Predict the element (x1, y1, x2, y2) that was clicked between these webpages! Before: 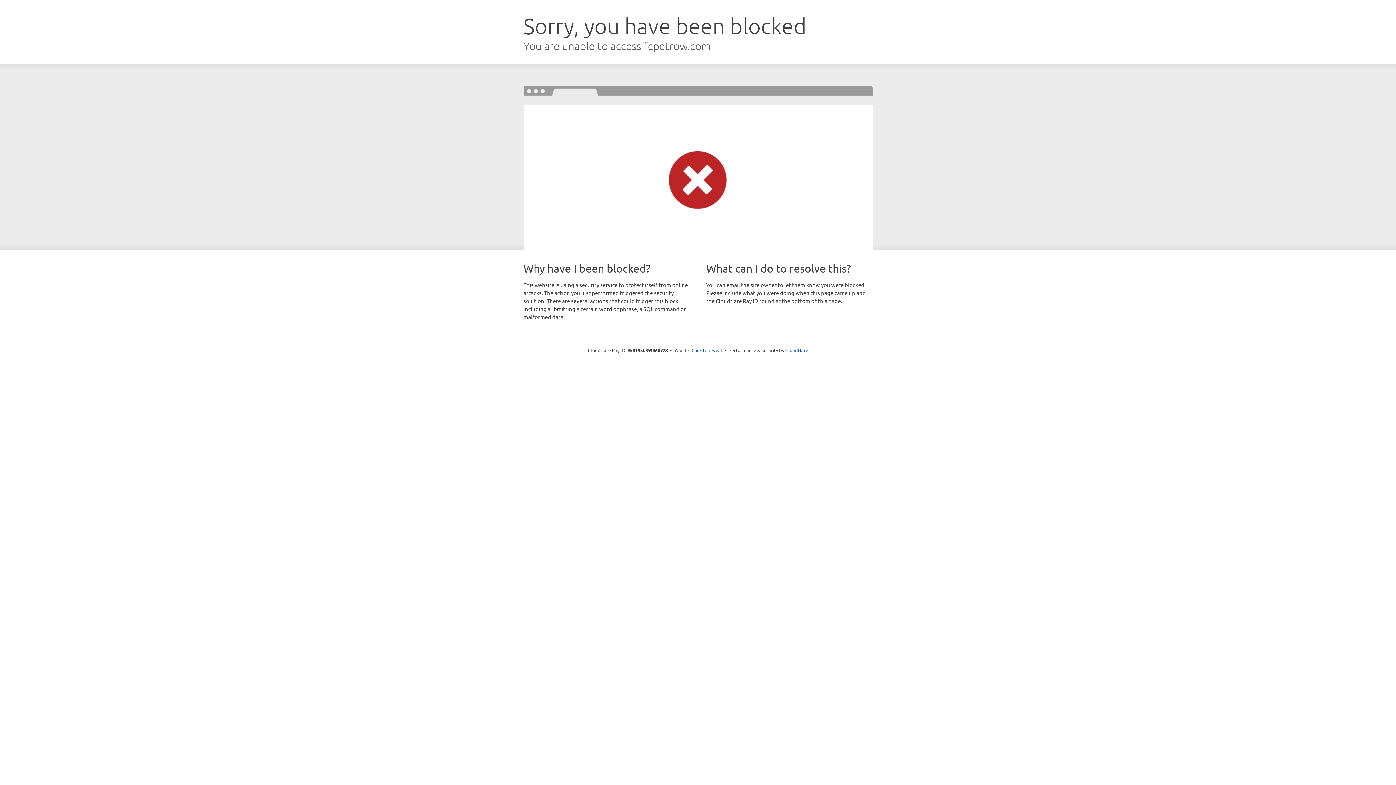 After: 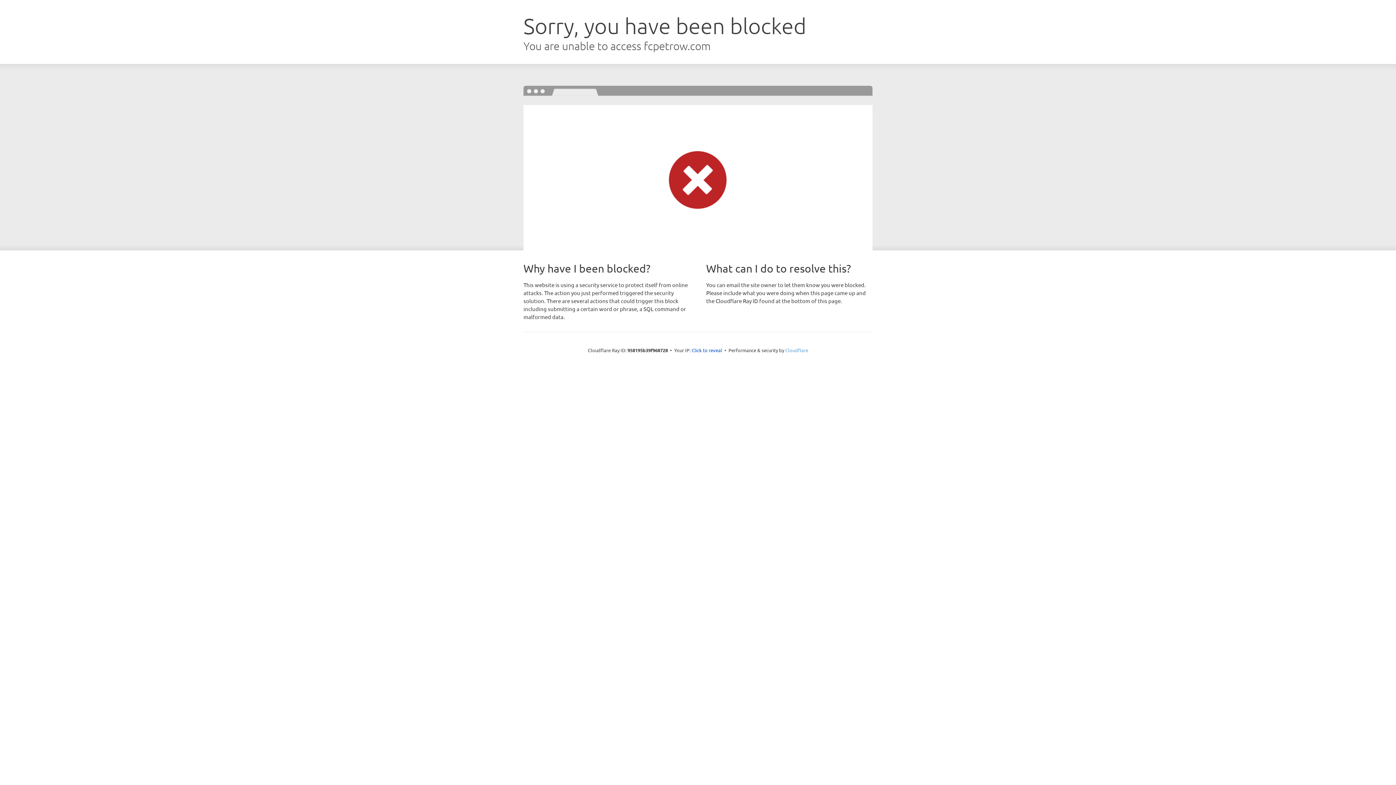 Action: label: Cloudflare bbox: (785, 347, 808, 353)